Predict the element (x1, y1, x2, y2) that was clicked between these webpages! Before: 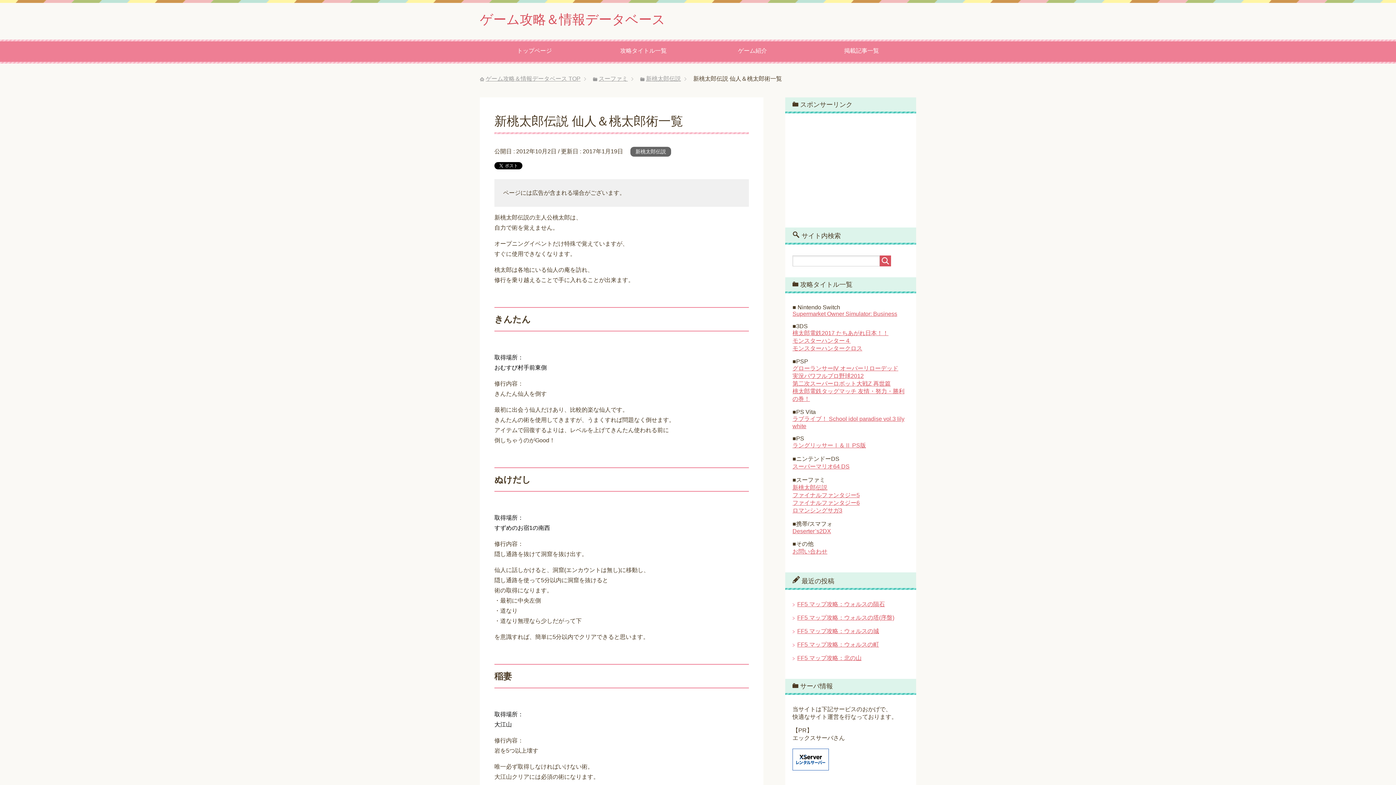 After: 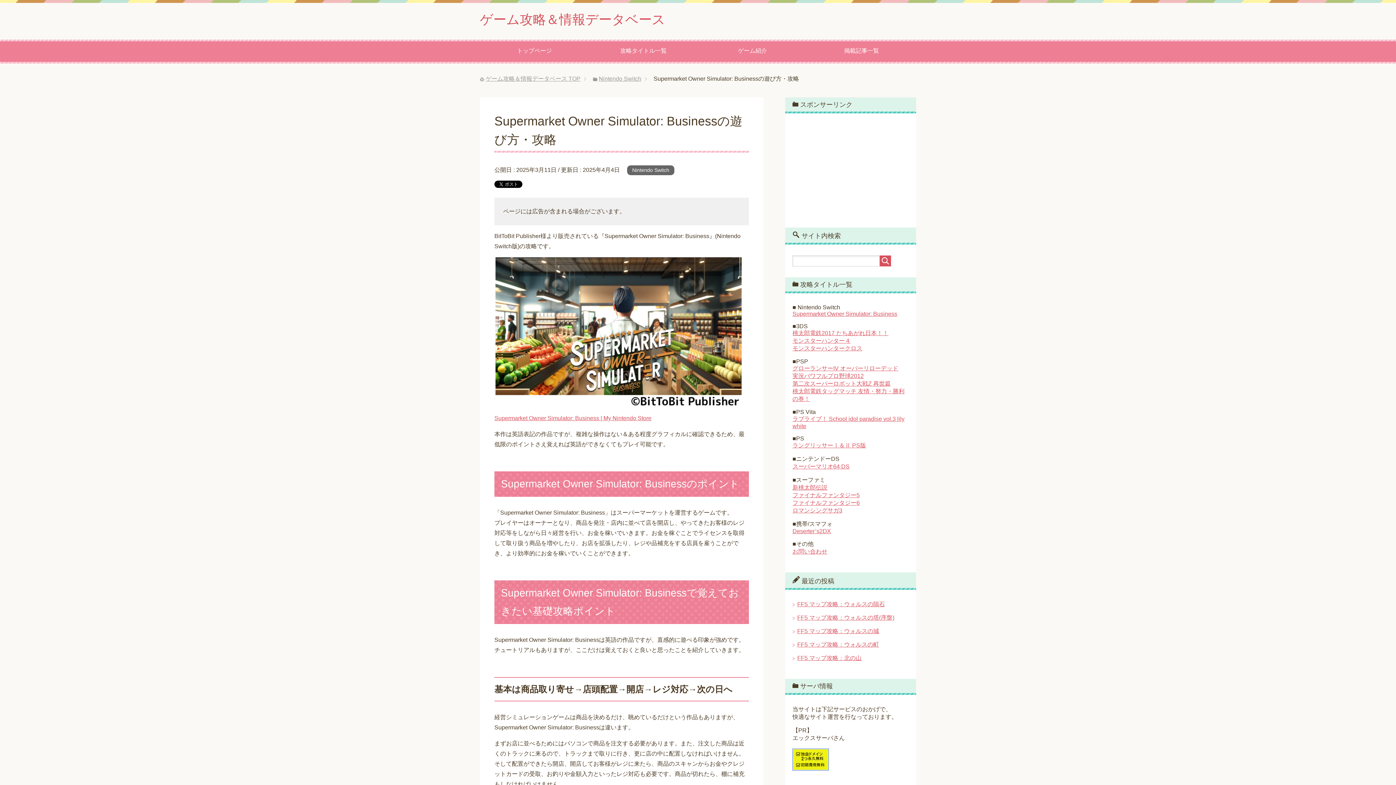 Action: bbox: (792, 310, 897, 317) label: Supermarket Owner Simulator: Business